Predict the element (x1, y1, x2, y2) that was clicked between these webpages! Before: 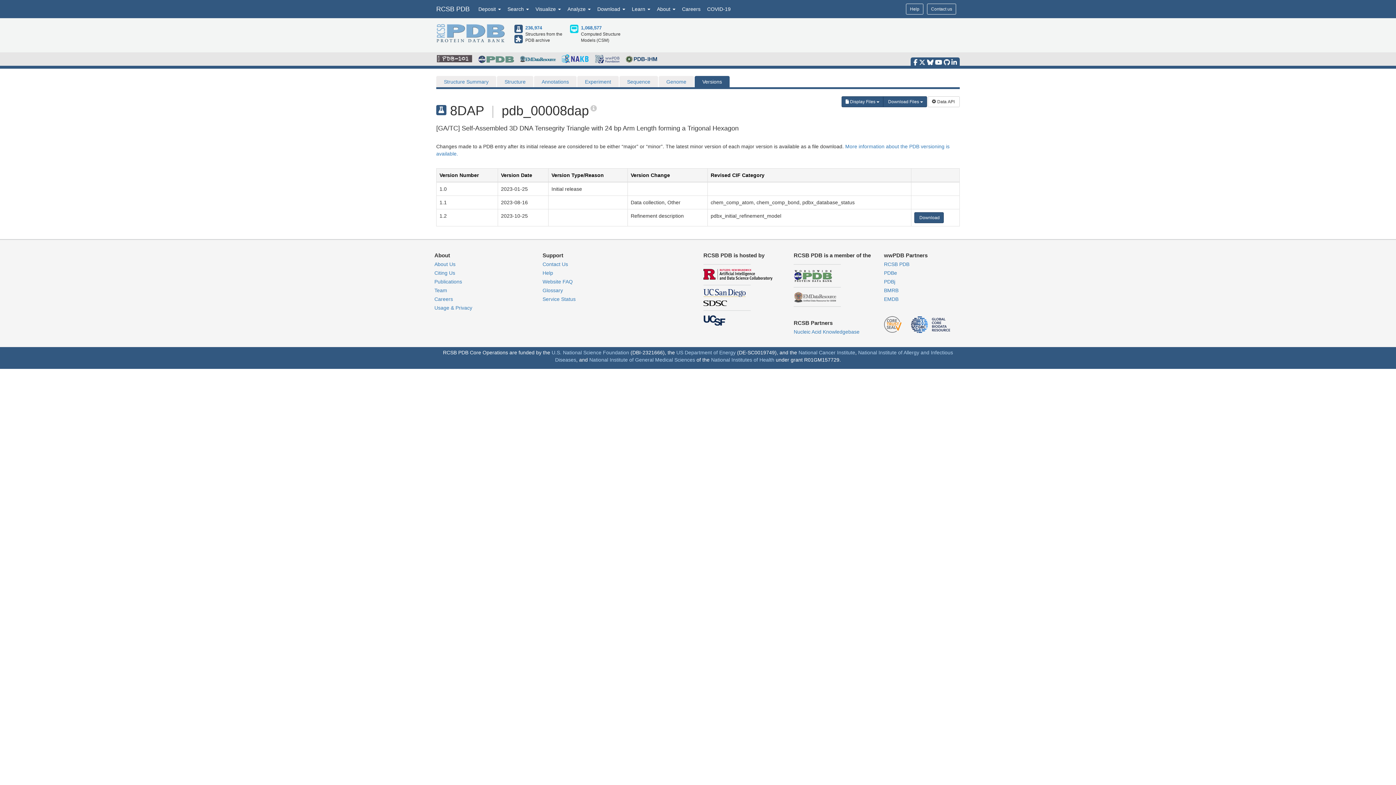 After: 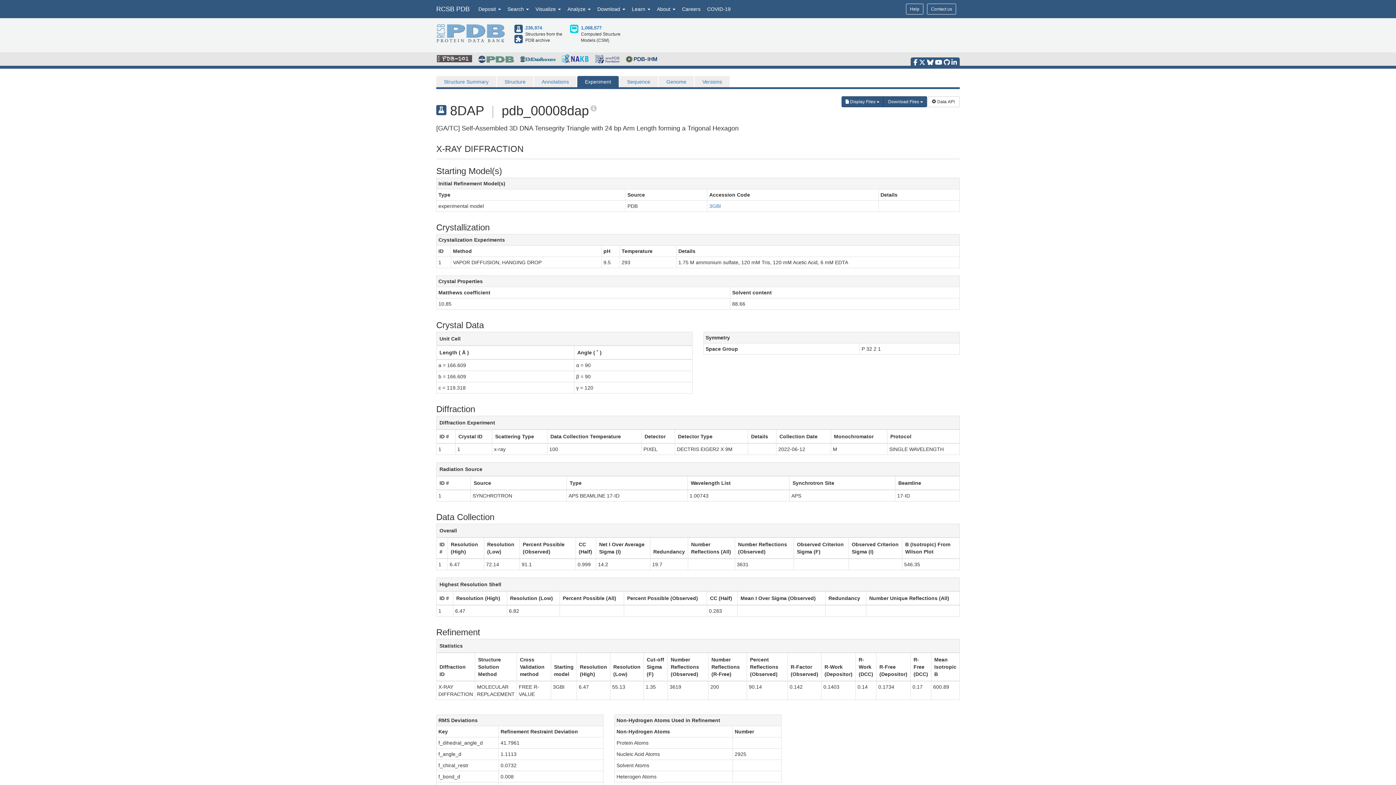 Action: bbox: (577, 76, 618, 87) label: Experiment